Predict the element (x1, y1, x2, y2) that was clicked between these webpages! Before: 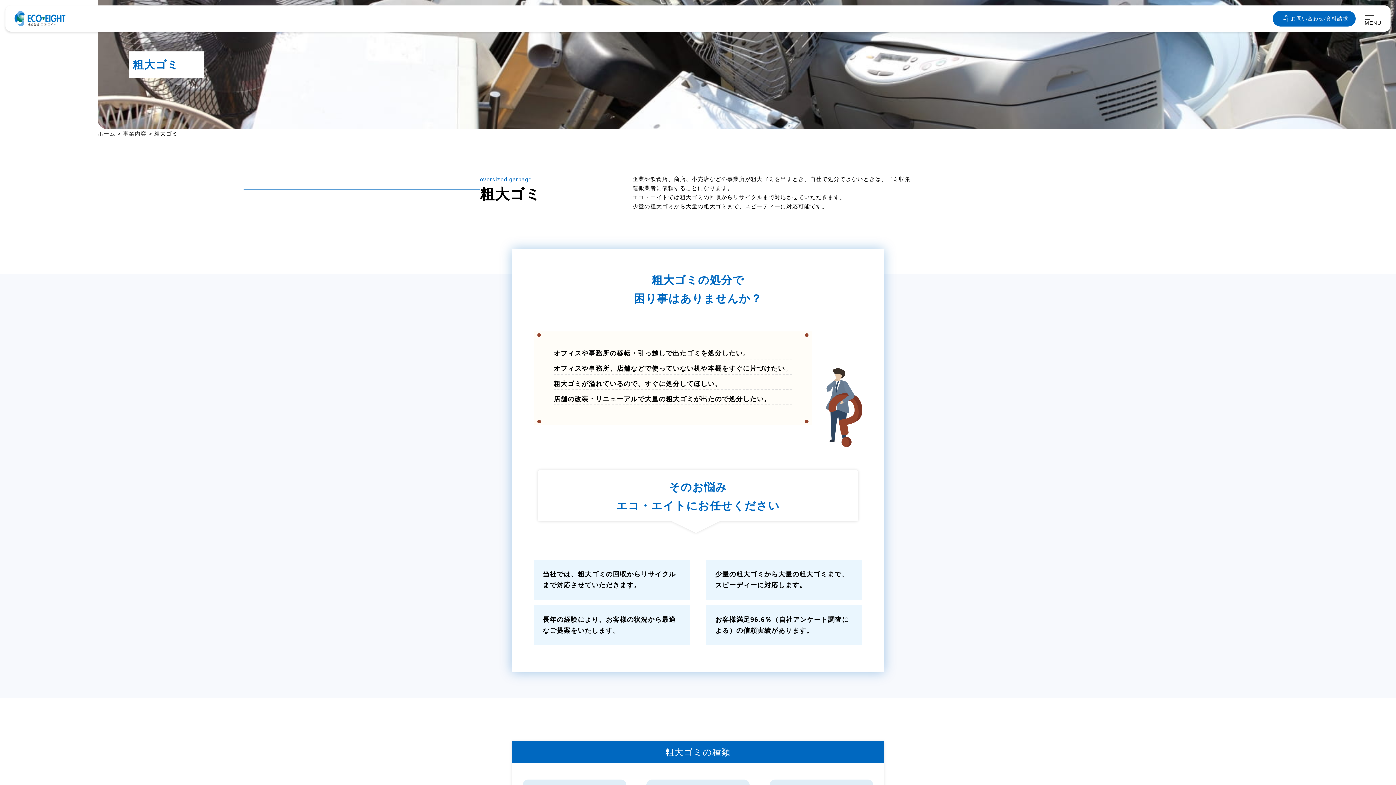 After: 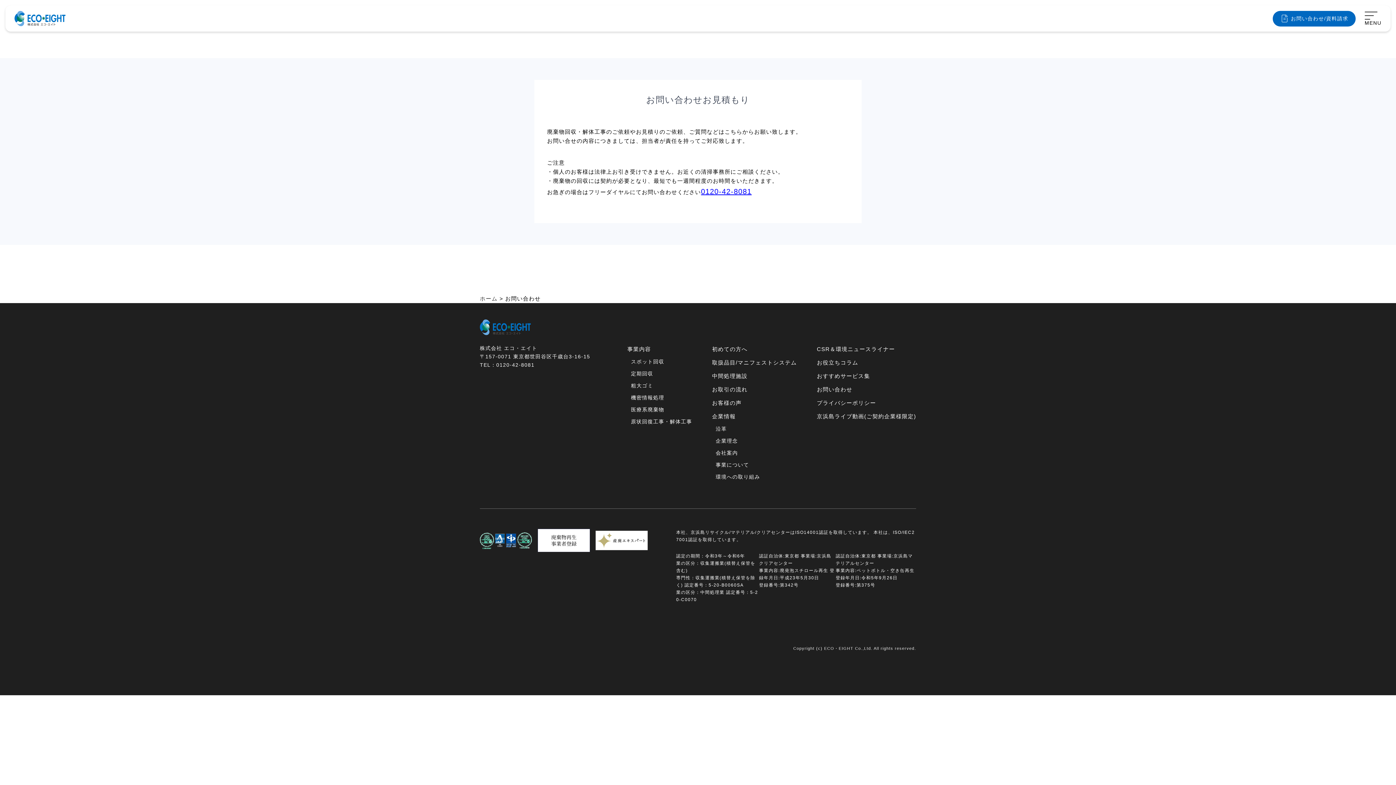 Action: bbox: (1280, 14, 1348, 22) label: お問い合わせ/資料請求